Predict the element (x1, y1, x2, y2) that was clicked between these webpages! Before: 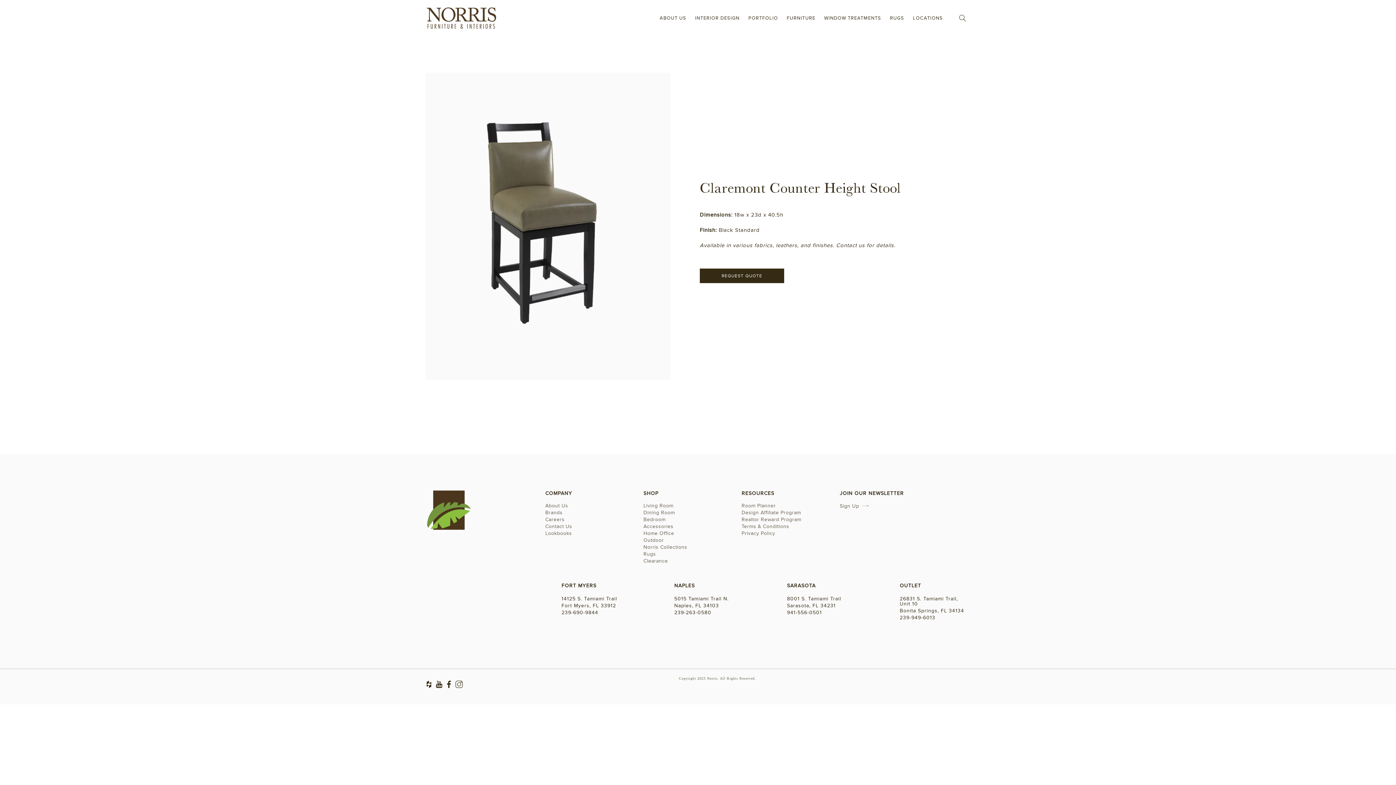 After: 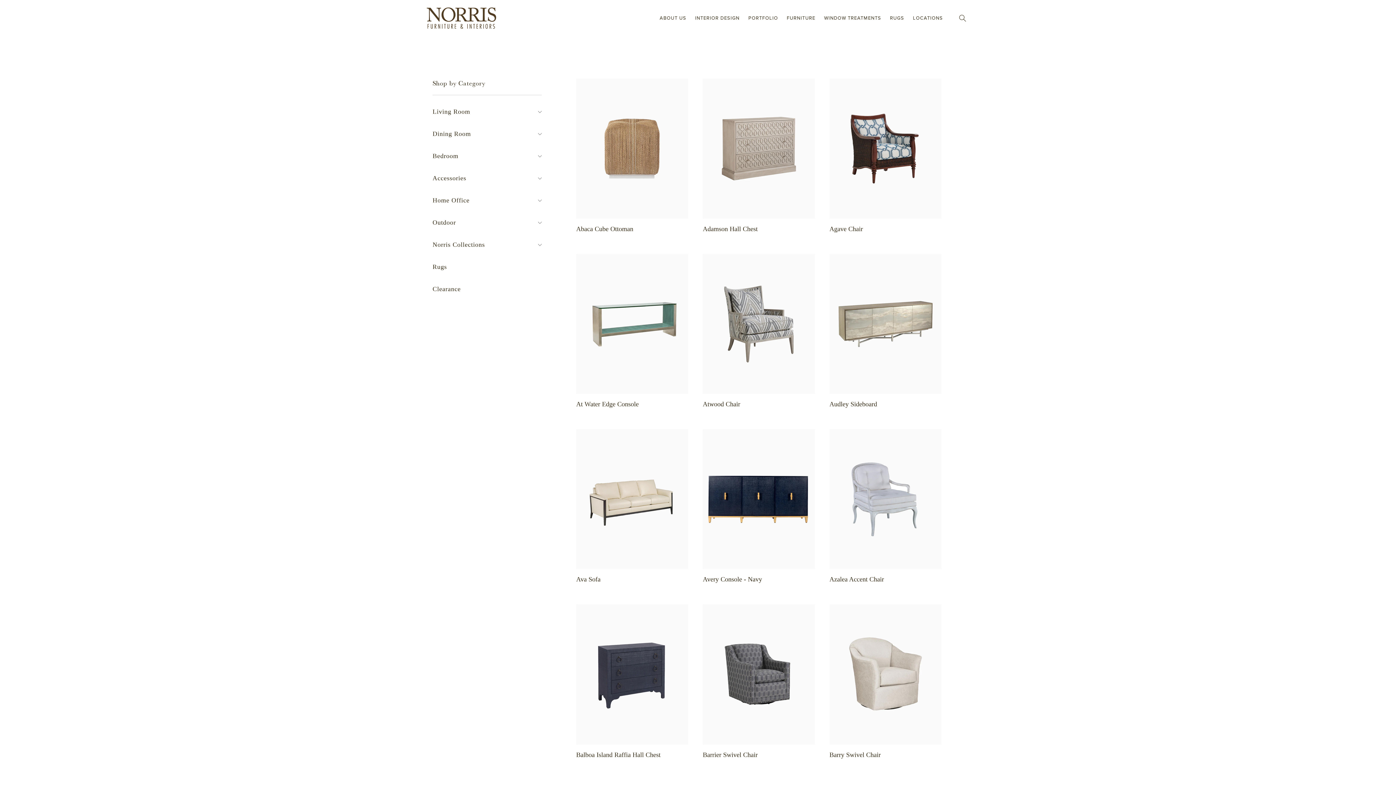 Action: bbox: (643, 504, 673, 509) label: Living Room